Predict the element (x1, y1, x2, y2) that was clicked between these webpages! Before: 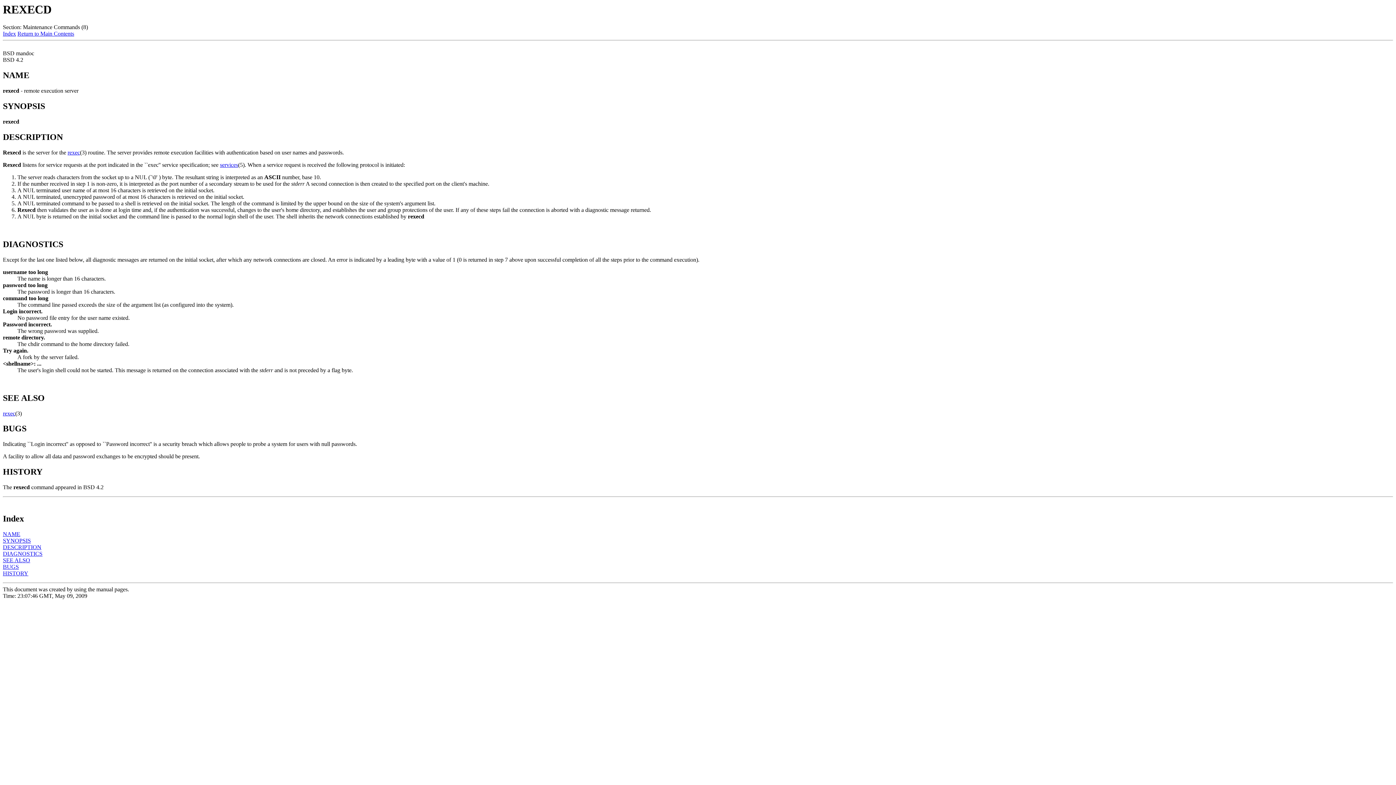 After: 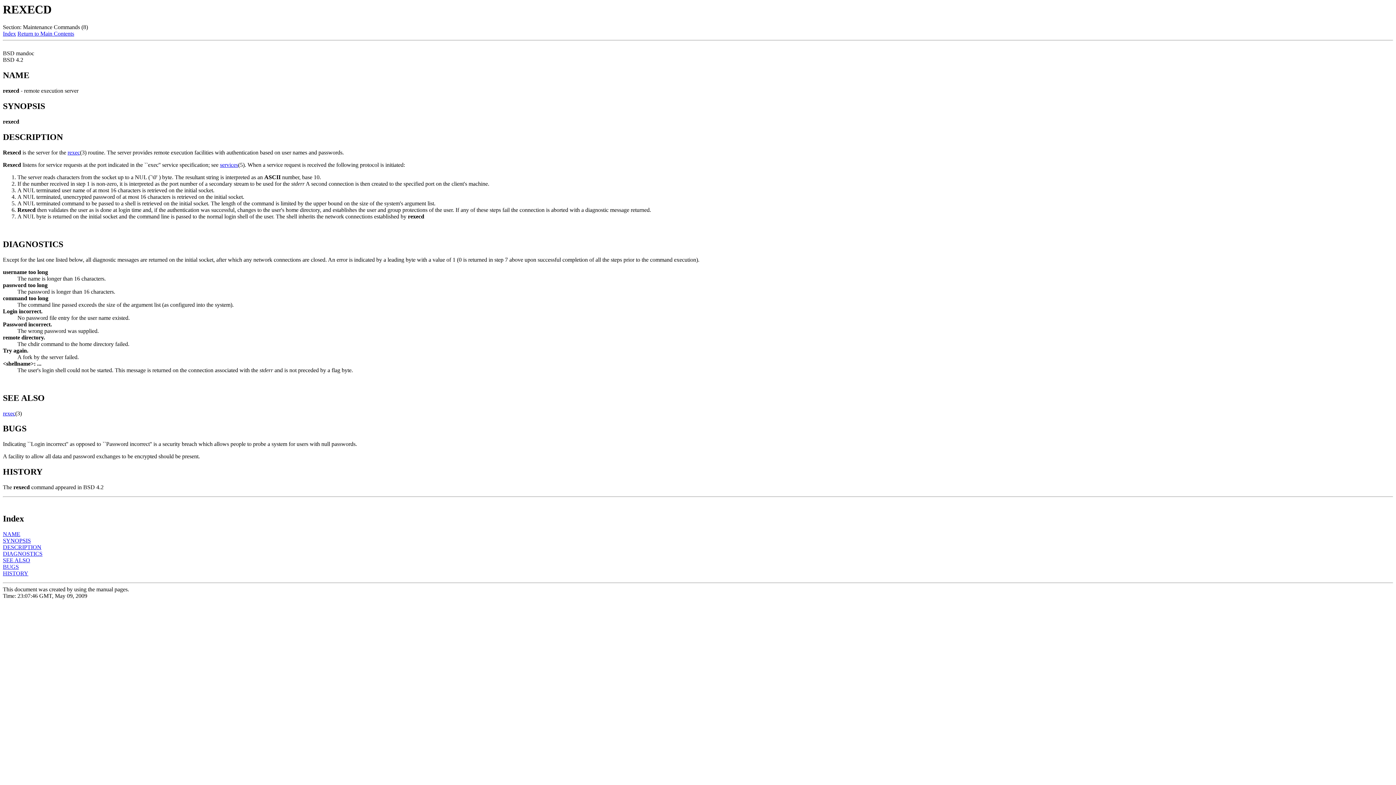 Action: label: HISTORY bbox: (2, 570, 28, 576)